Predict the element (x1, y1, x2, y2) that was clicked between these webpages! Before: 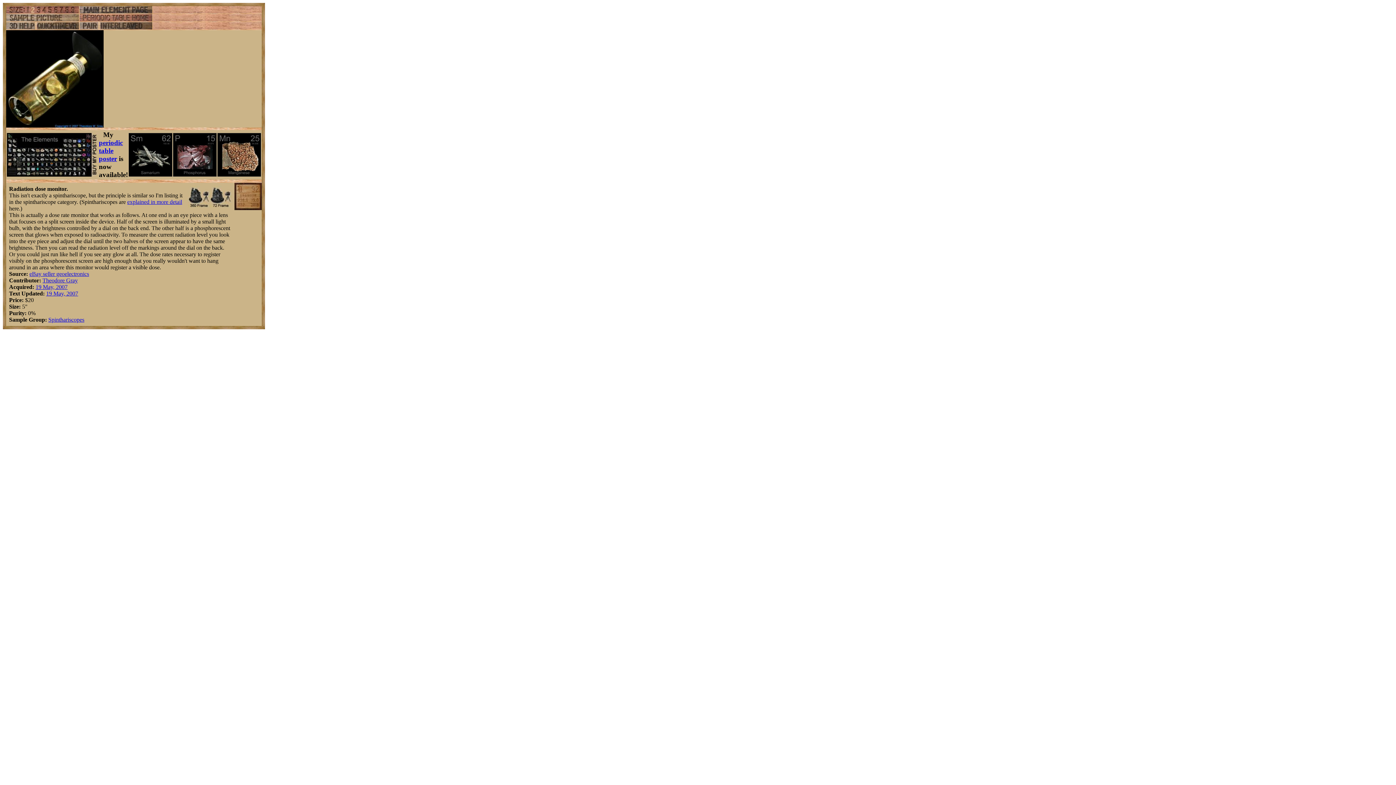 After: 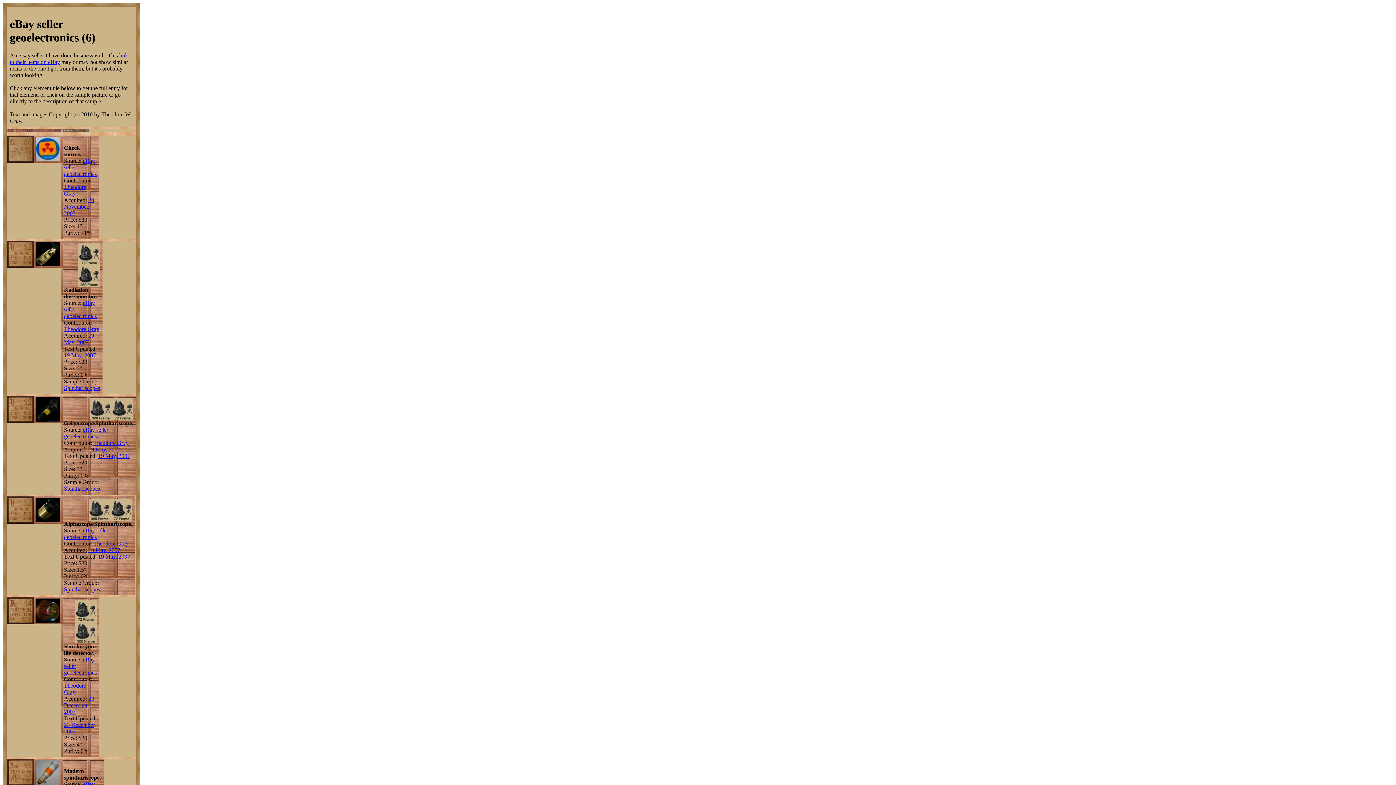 Action: bbox: (29, 270, 89, 277) label: eBay seller geoelectronics